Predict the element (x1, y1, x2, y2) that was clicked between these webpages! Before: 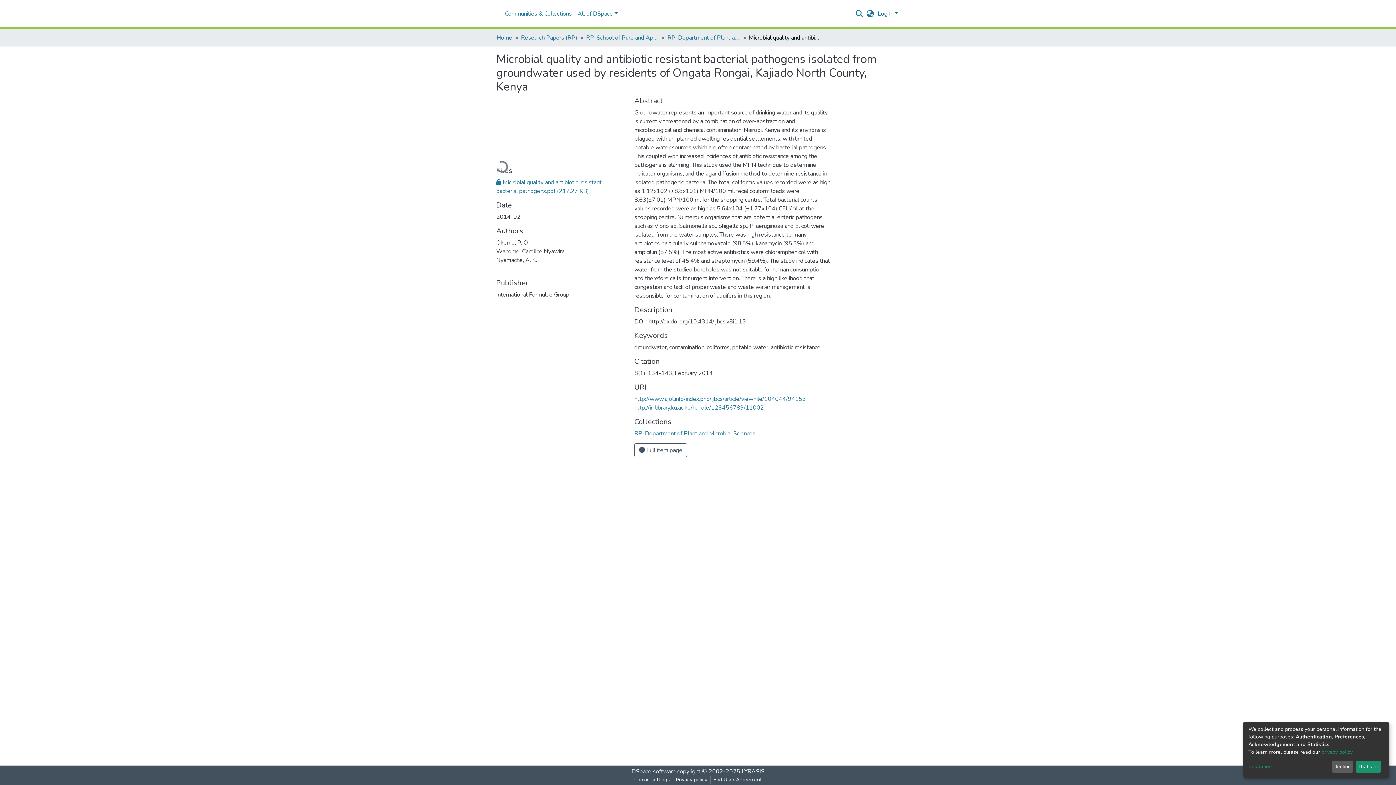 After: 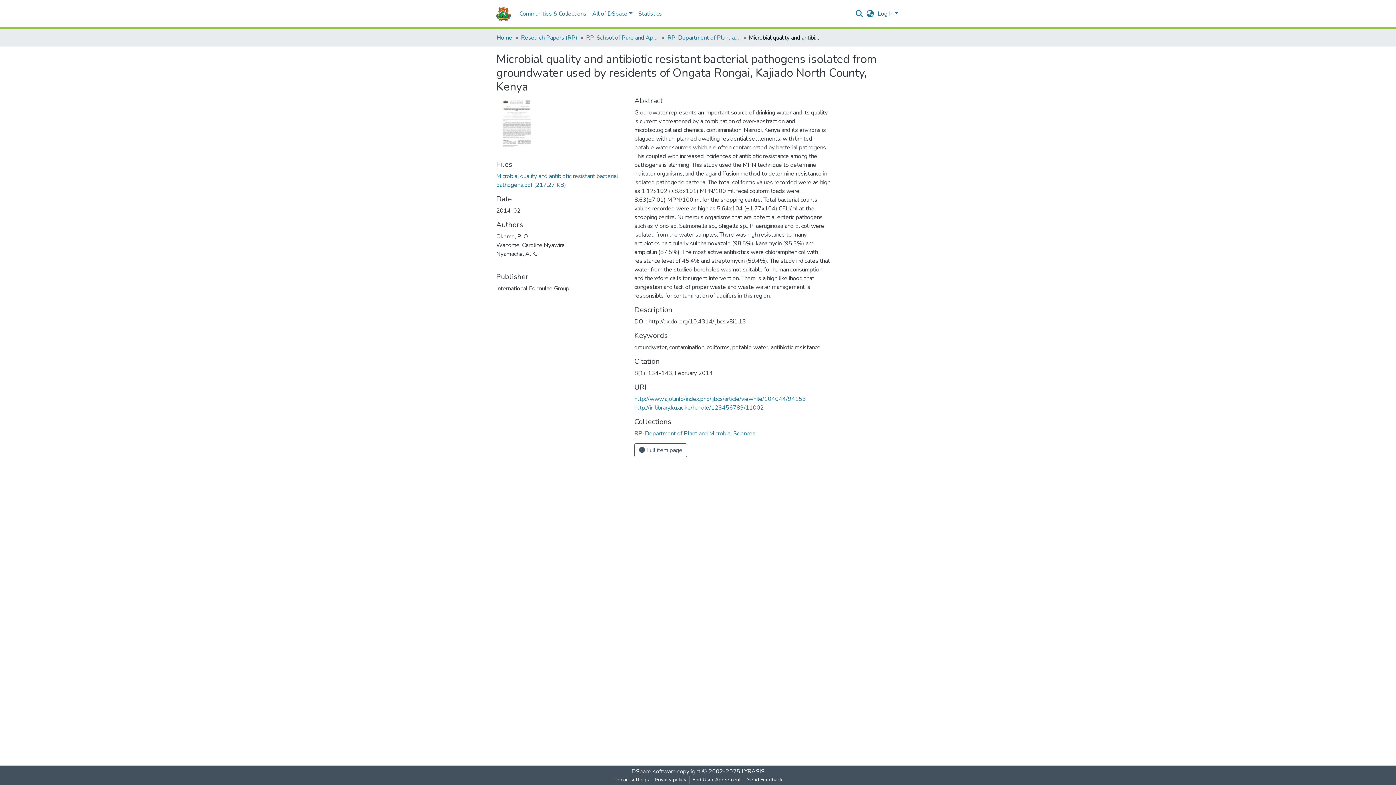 Action: bbox: (1331, 761, 1353, 773) label: Decline